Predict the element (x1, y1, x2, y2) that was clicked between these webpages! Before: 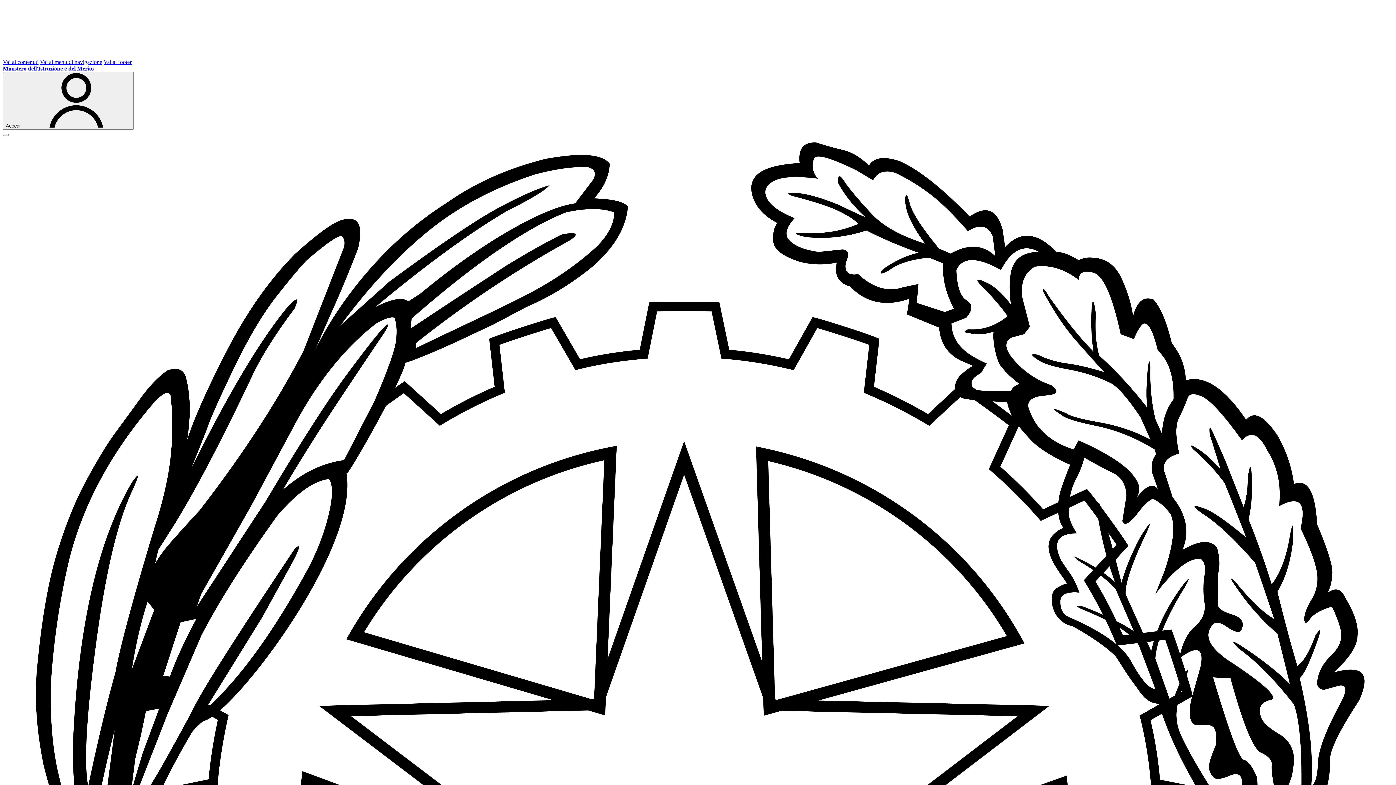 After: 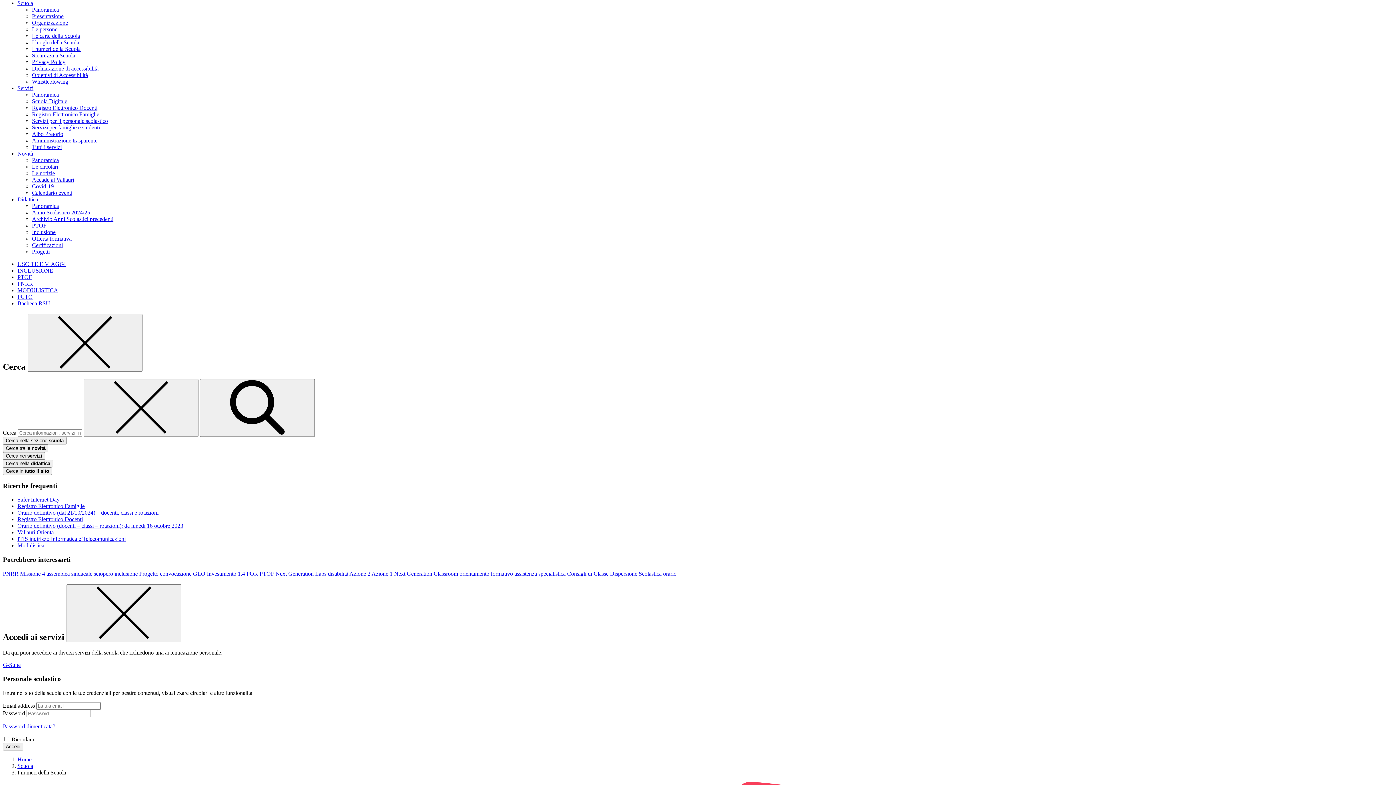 Action: bbox: (40, 58, 102, 65) label: Vai al menu di navigazione